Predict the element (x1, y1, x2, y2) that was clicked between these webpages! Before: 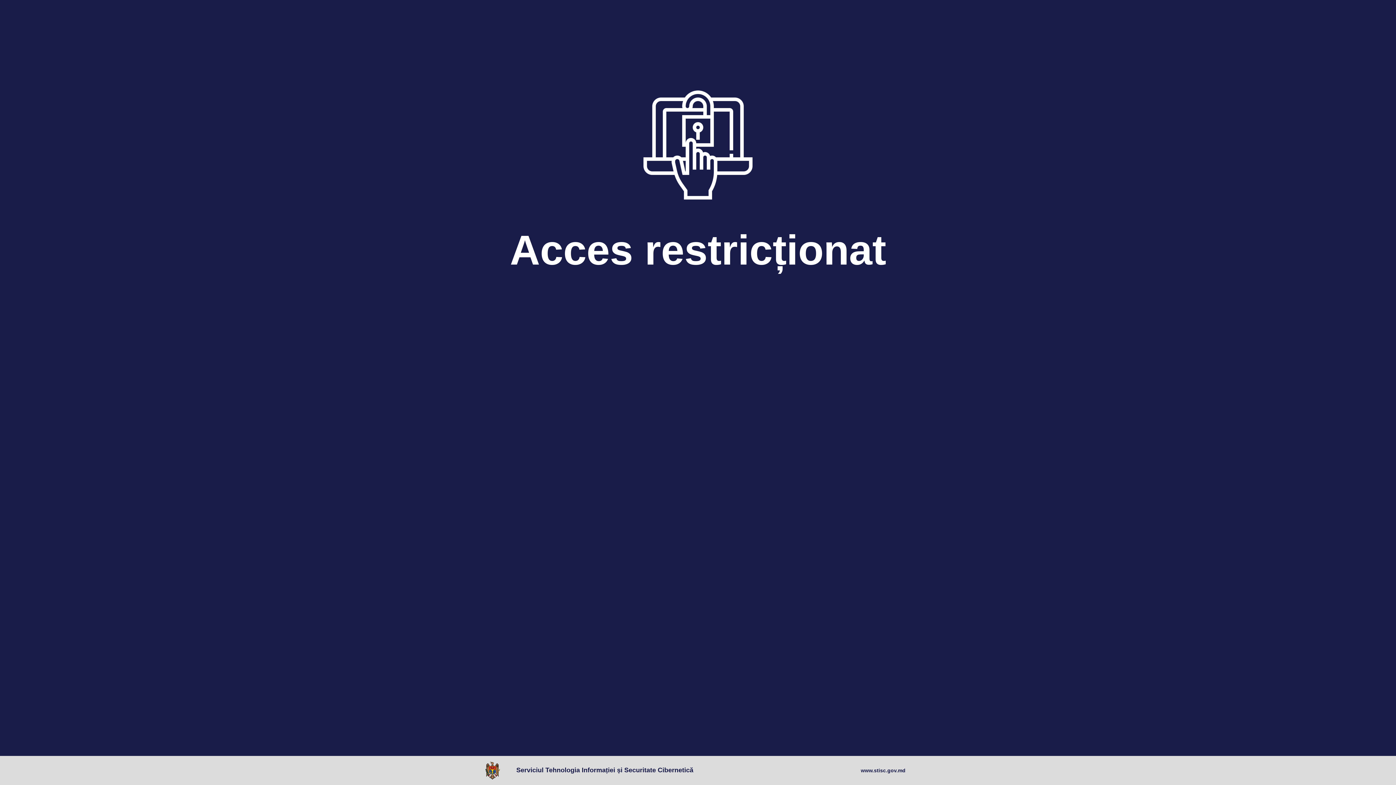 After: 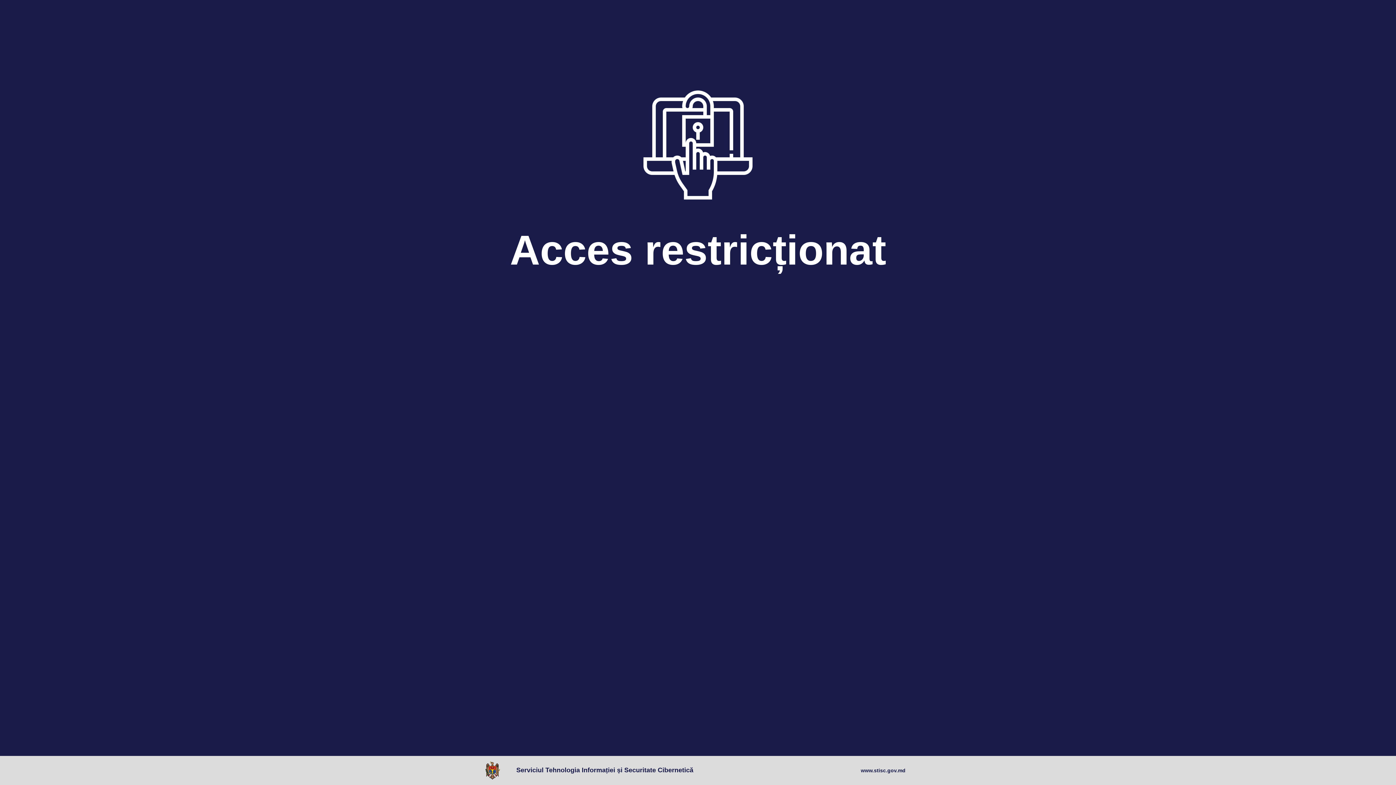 Action: bbox: (485, 761, 503, 780)